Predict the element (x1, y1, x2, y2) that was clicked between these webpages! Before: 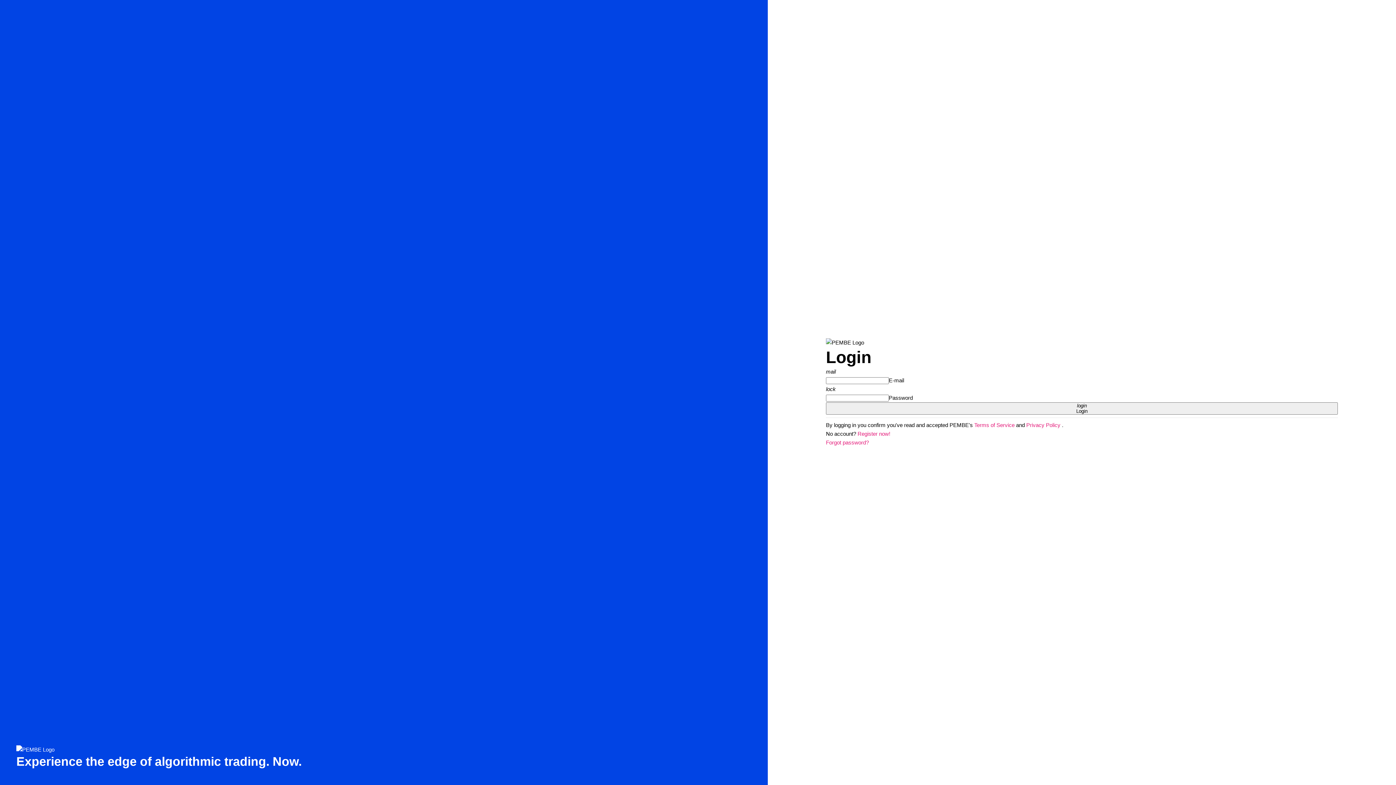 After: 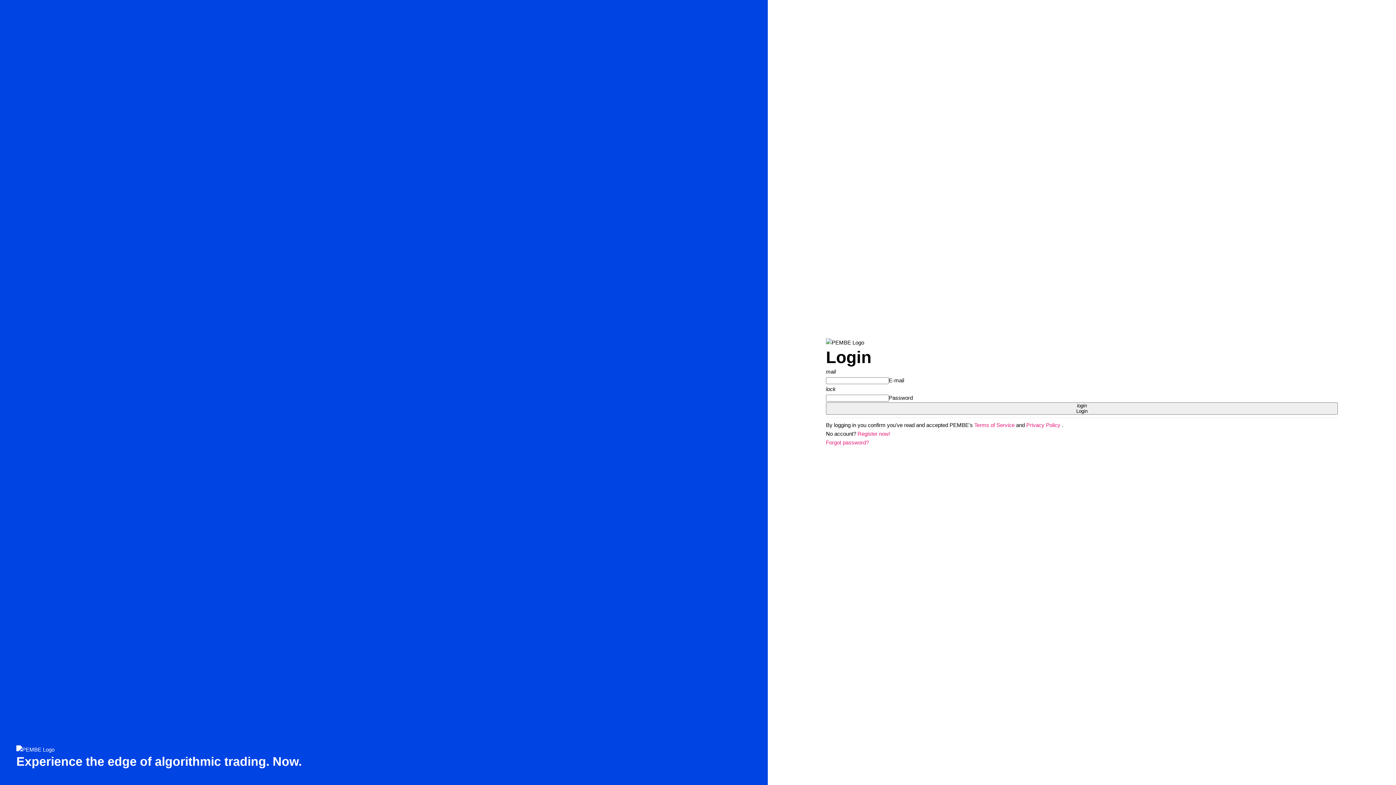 Action: bbox: (1026, 422, 1062, 428) label: Privacy Policy 